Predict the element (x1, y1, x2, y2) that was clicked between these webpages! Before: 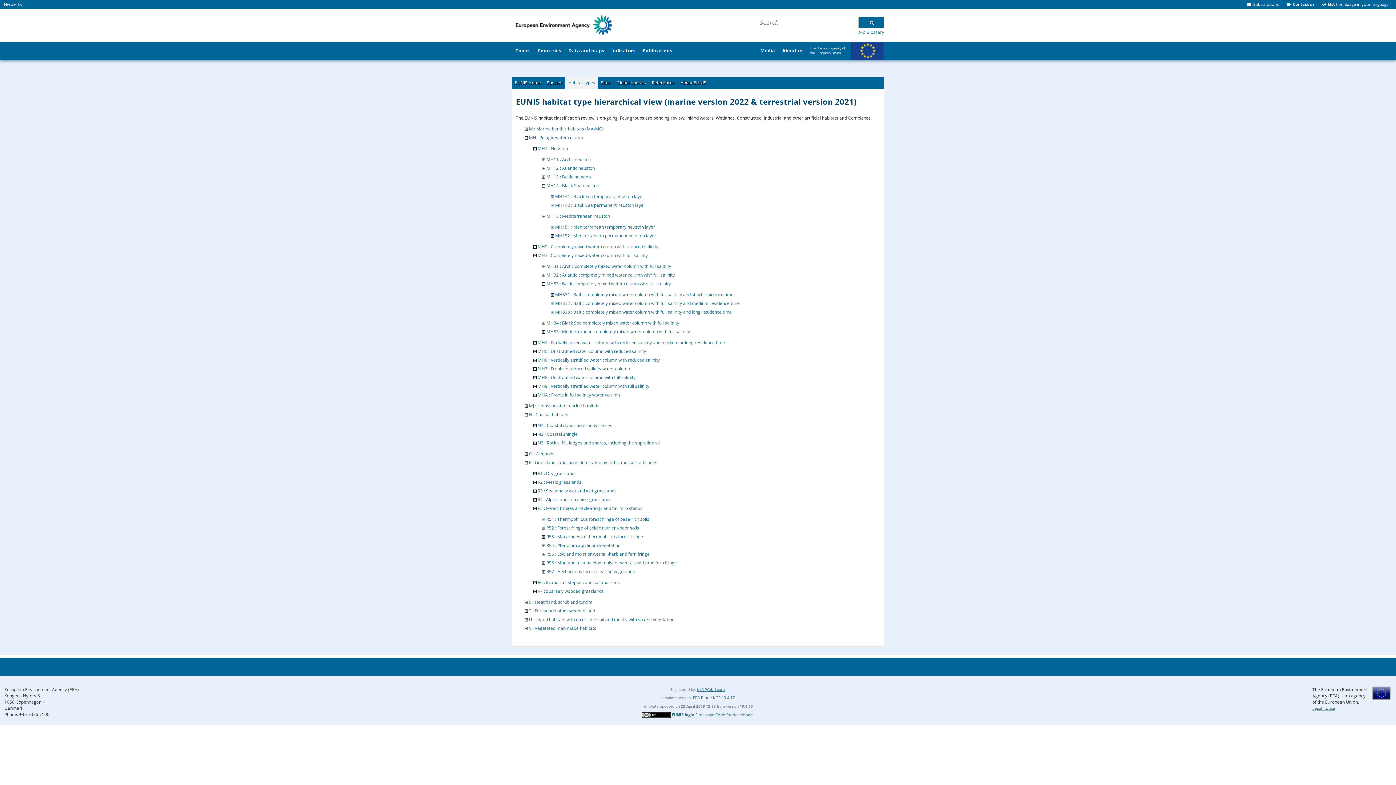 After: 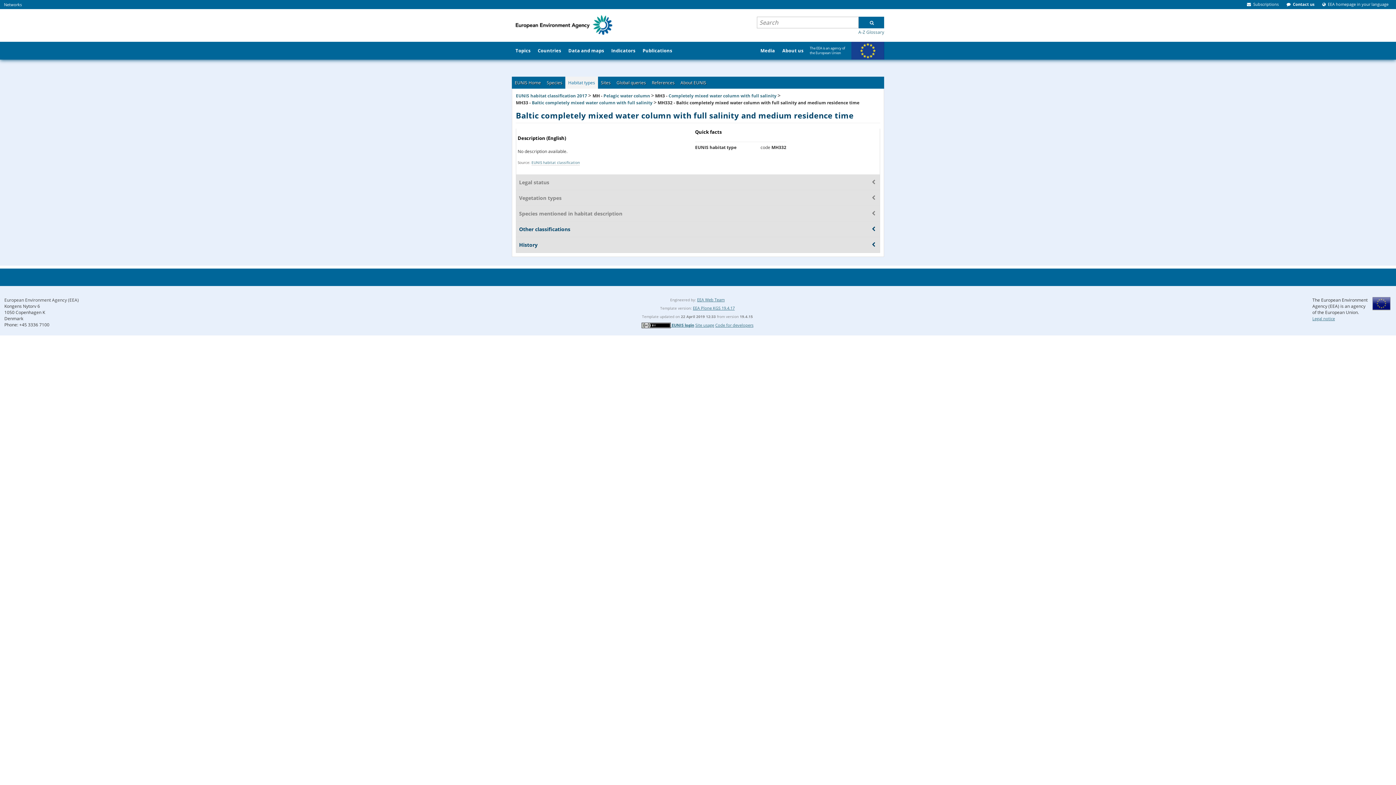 Action: label: MH332 : Baltic completely mixed water column with full salinity and medium residence time bbox: (555, 300, 740, 306)